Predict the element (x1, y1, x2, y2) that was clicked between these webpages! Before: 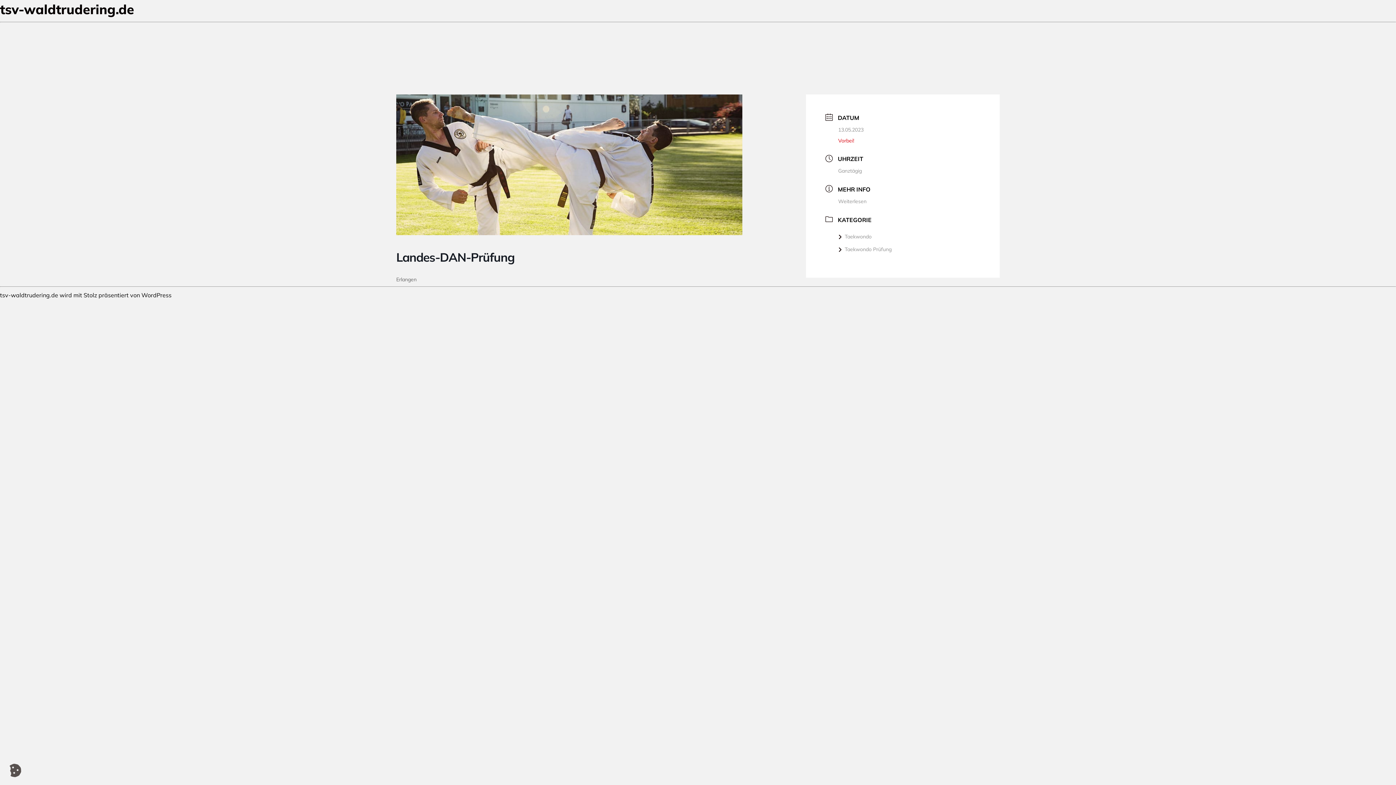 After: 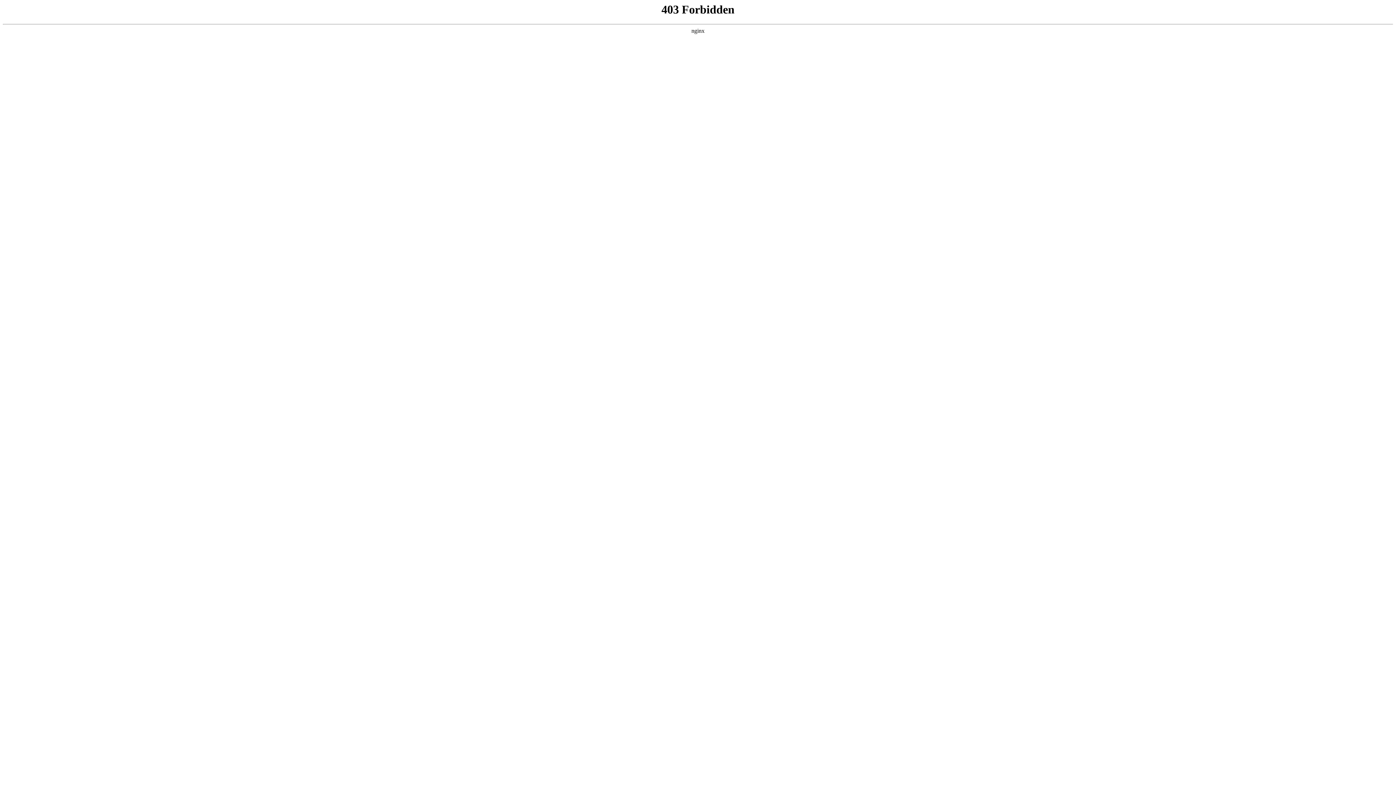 Action: label: WordPress bbox: (141, 291, 171, 298)